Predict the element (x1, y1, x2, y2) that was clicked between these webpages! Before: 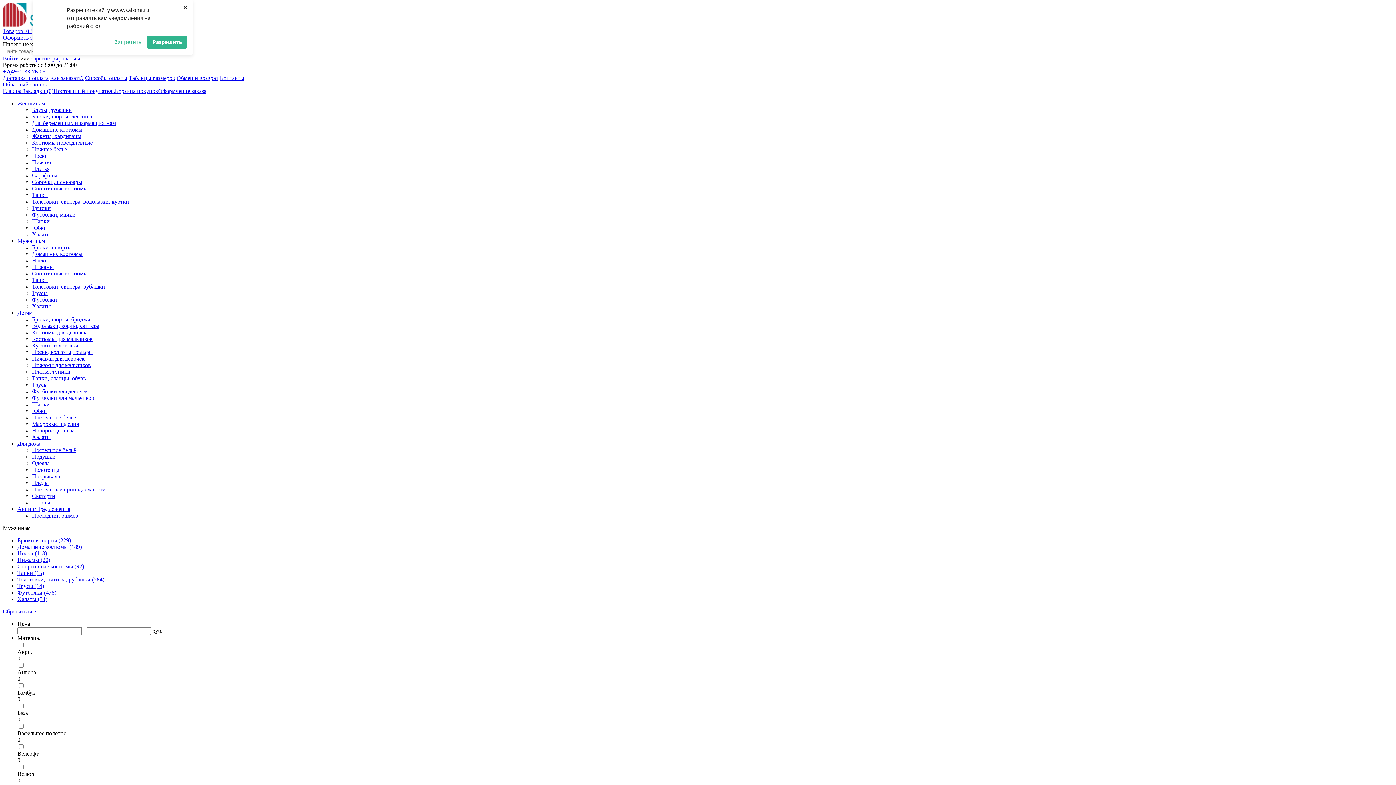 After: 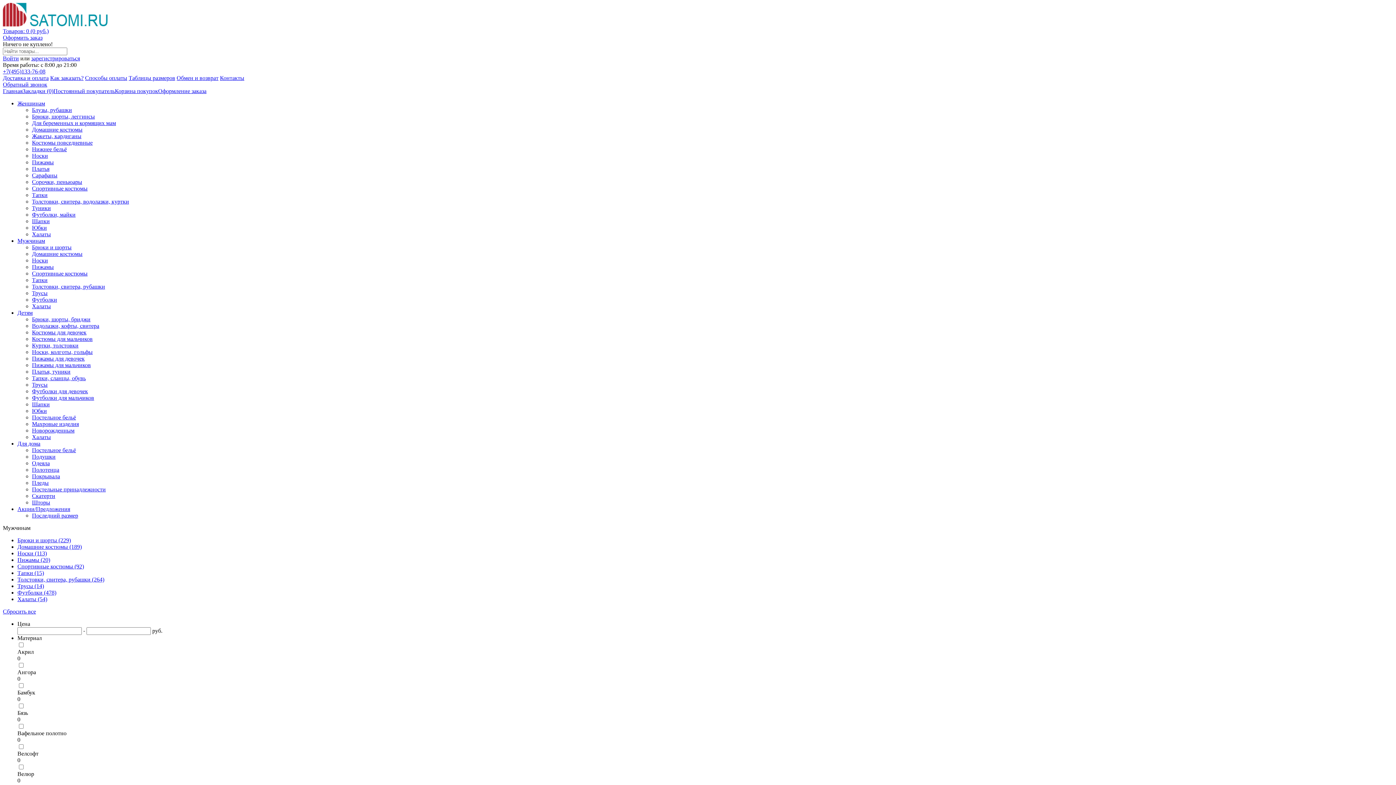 Action: label: Разрешить bbox: (147, 35, 186, 48)